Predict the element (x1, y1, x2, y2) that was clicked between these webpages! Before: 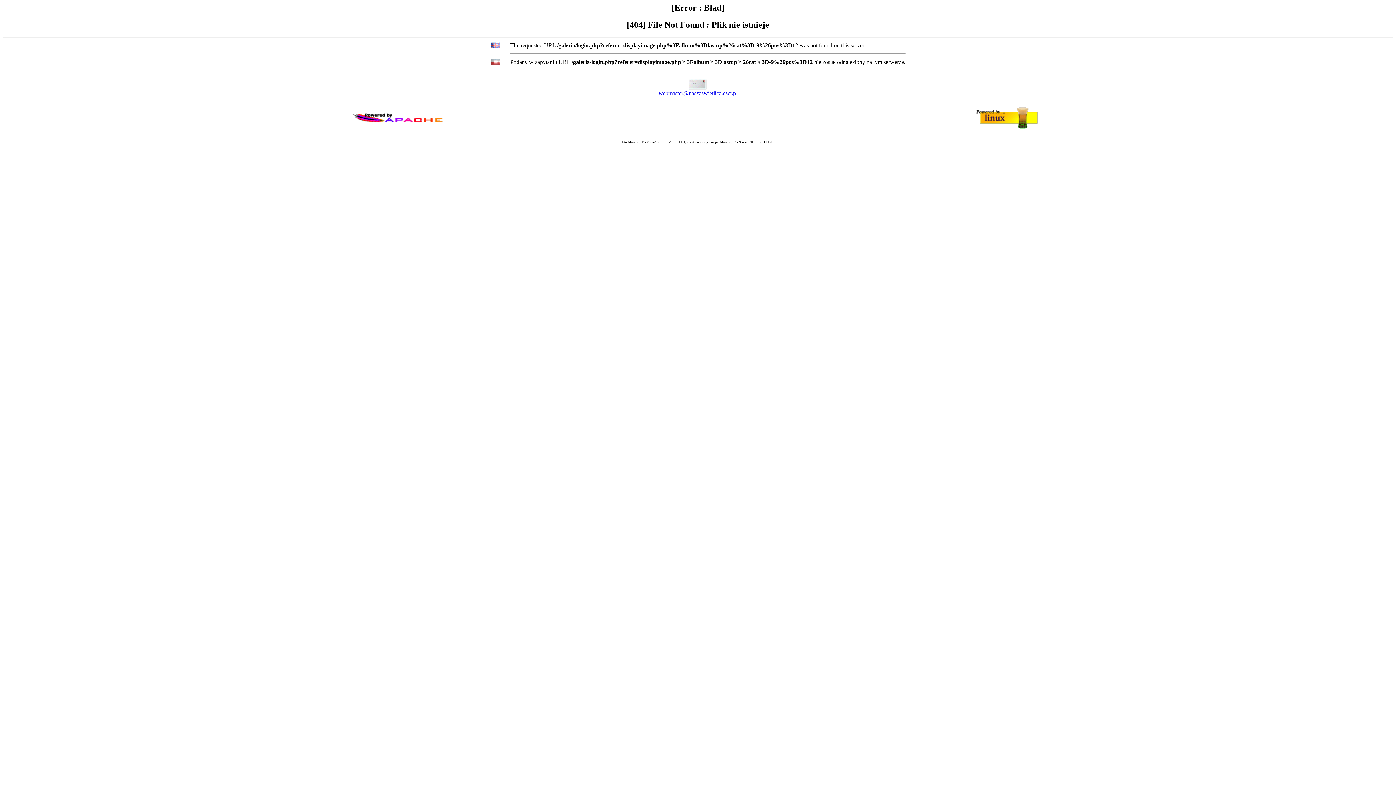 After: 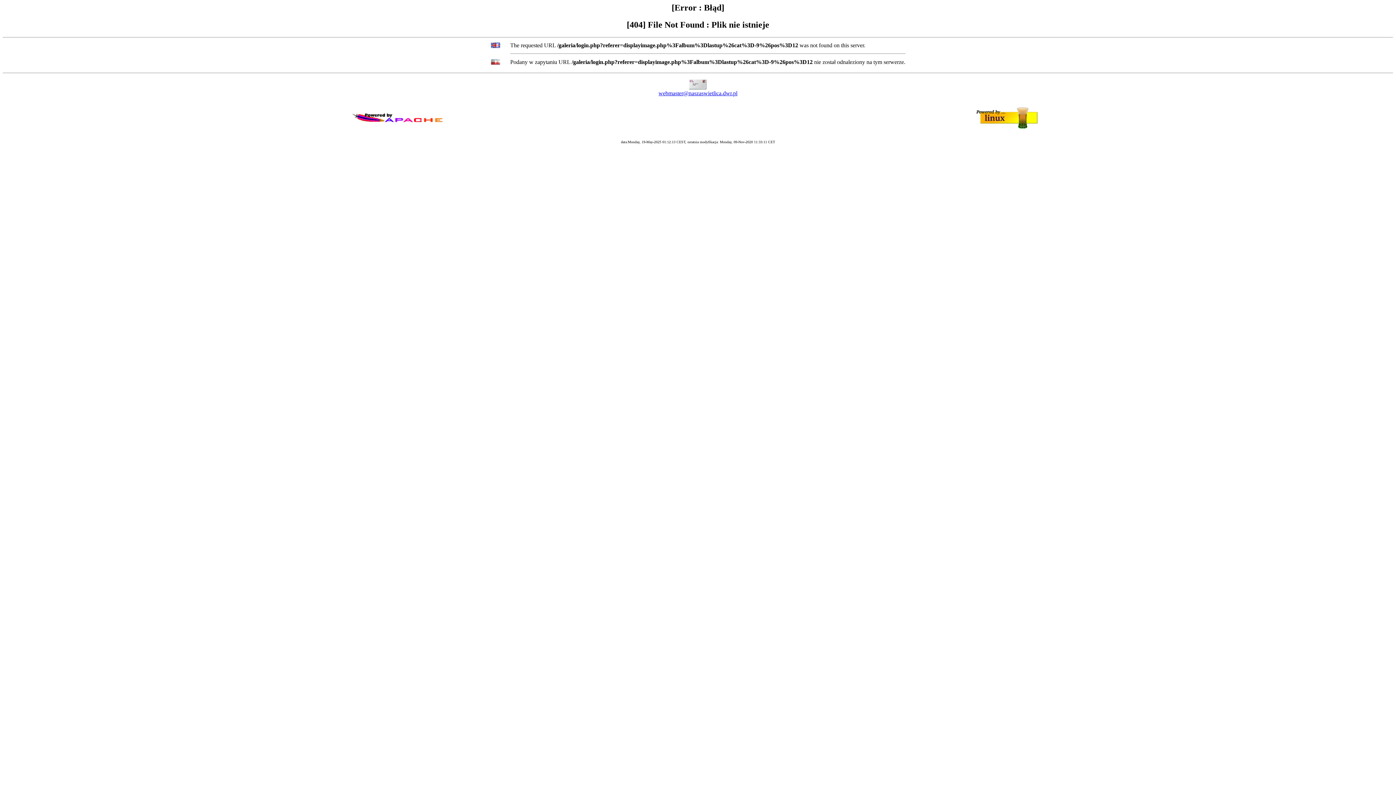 Action: bbox: (658, 90, 737, 96) label: webmaster@naszaswietlica.dwr.pl